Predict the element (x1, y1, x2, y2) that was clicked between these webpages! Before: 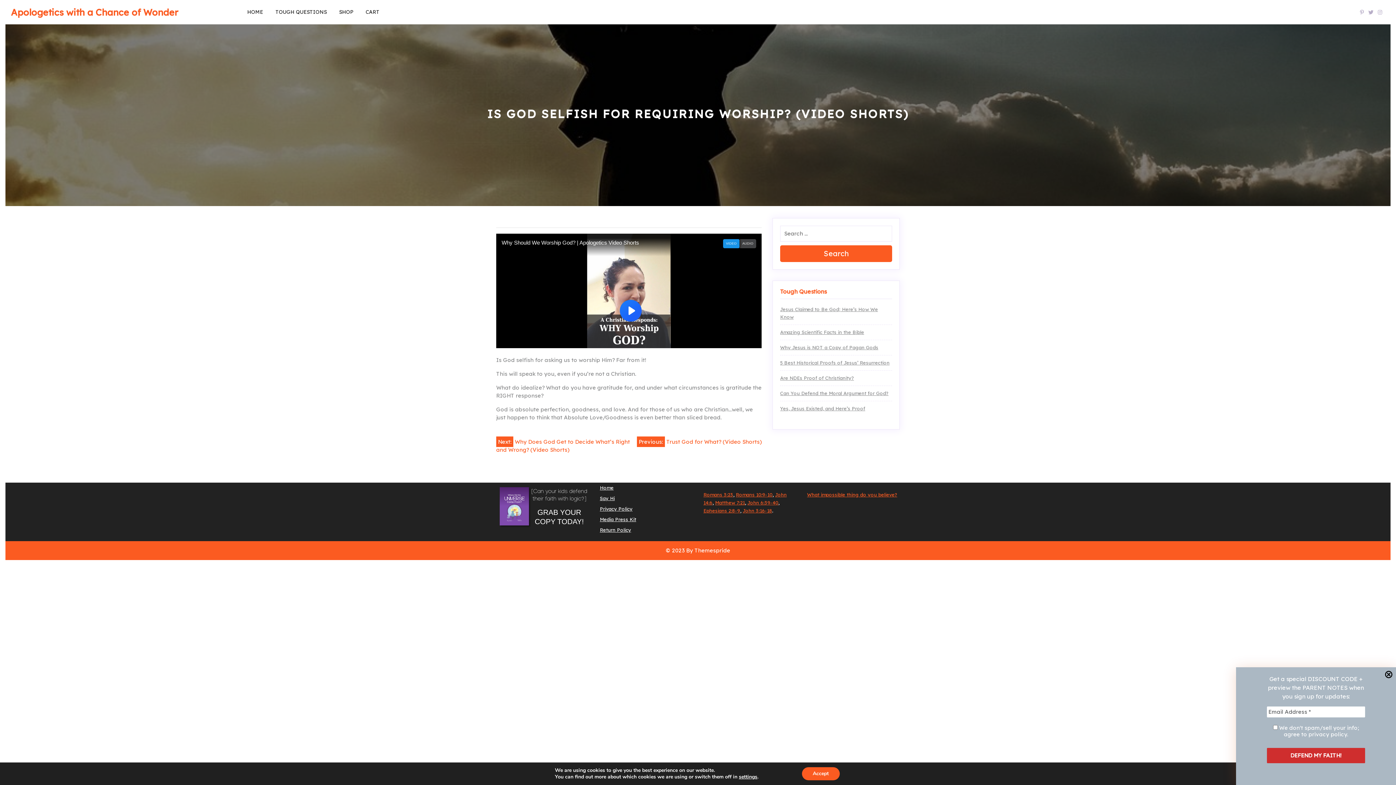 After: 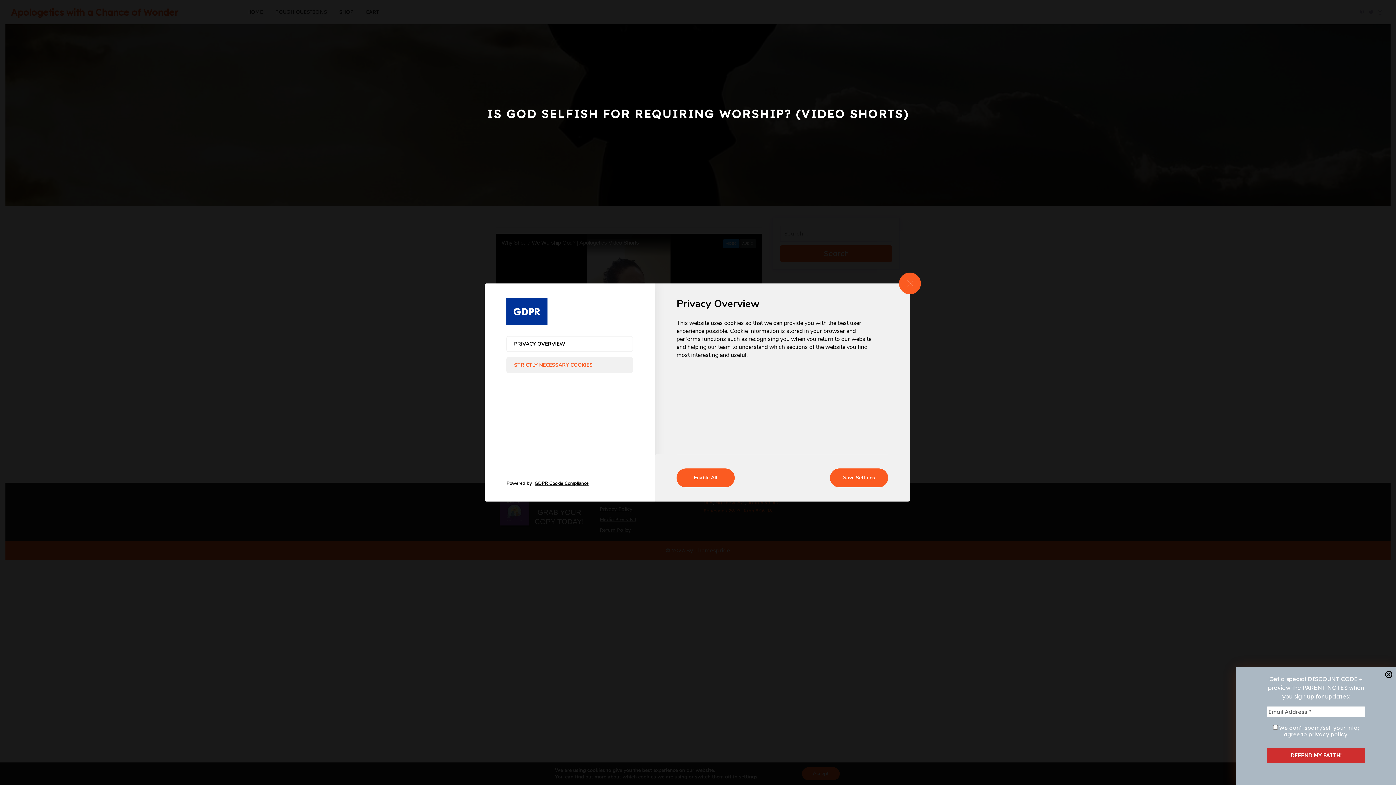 Action: bbox: (739, 774, 757, 780) label: settings